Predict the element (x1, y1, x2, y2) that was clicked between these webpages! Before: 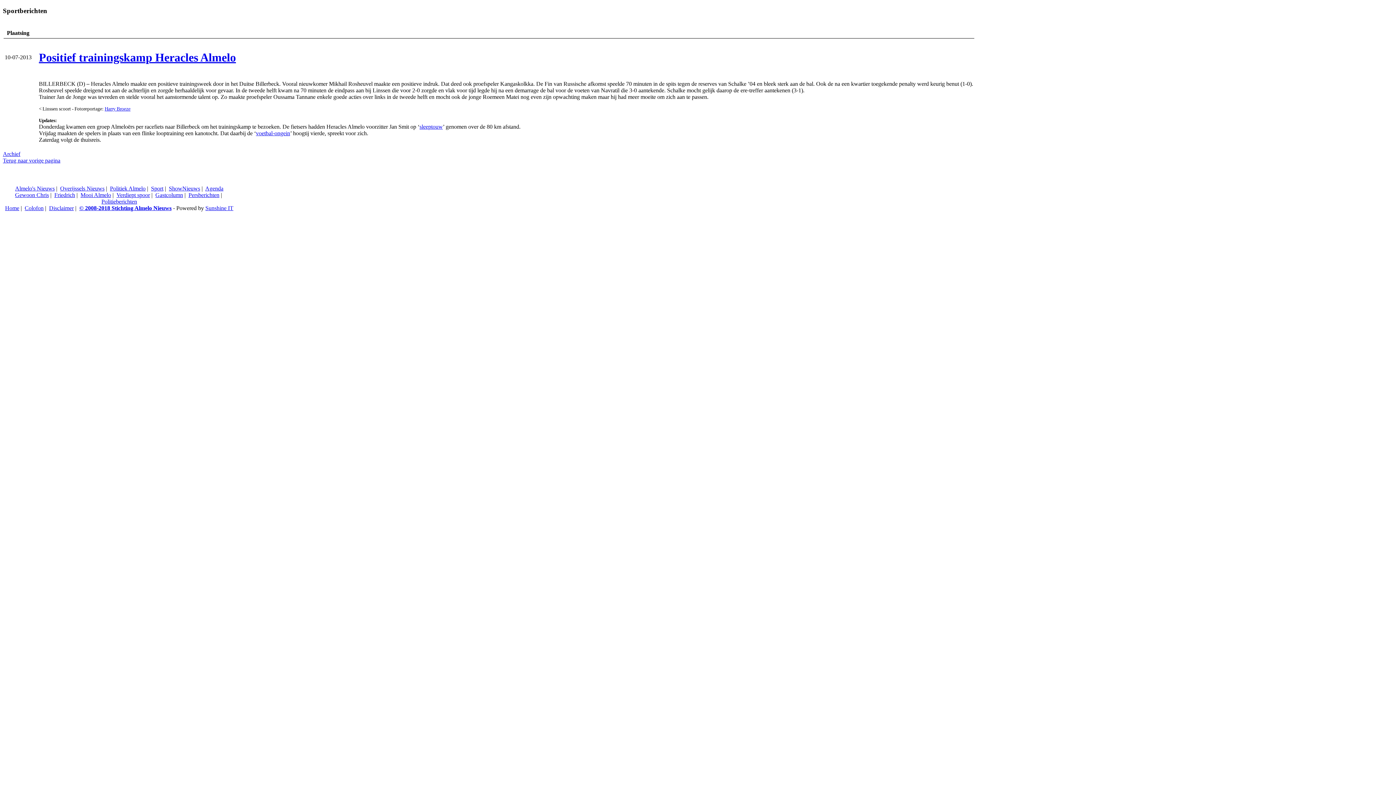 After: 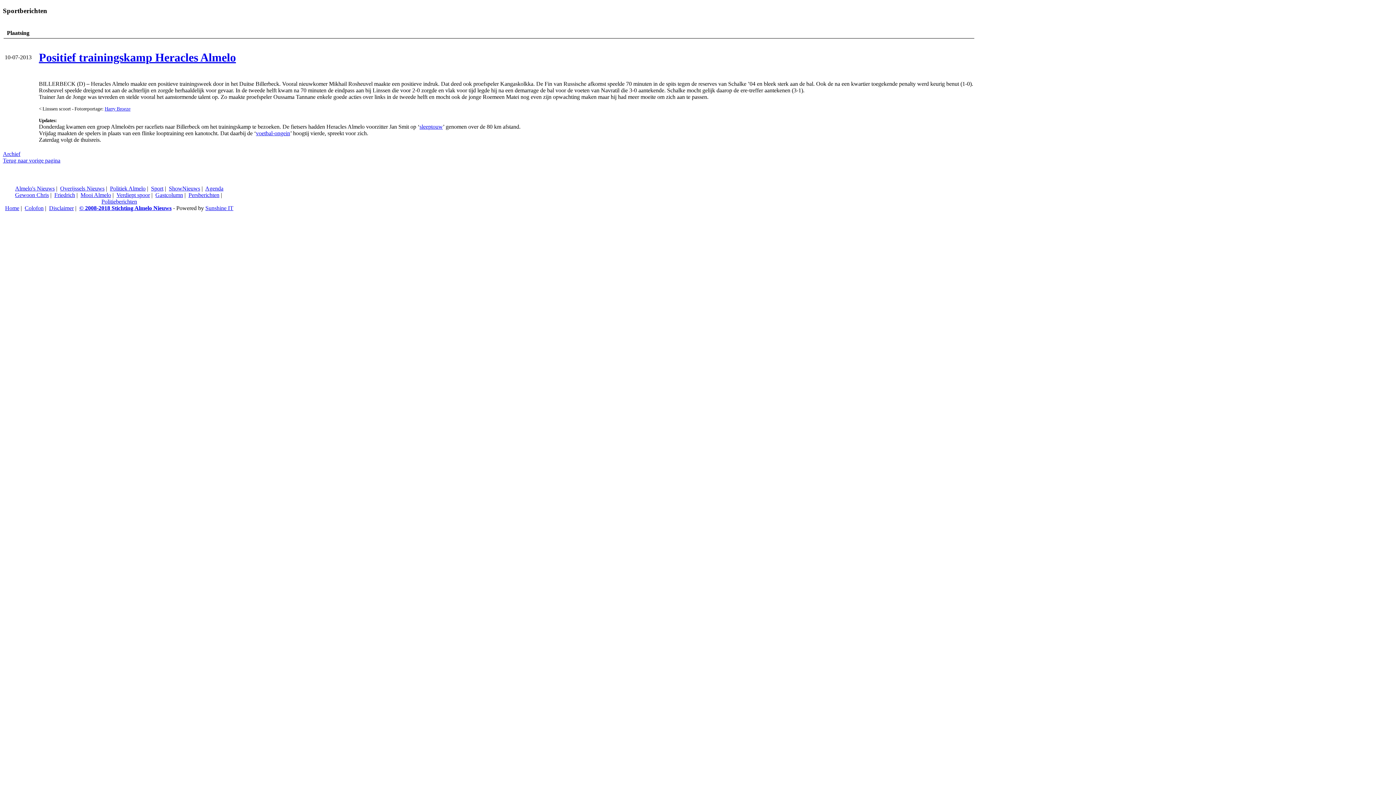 Action: bbox: (49, 205, 73, 211) label: Disclaimer